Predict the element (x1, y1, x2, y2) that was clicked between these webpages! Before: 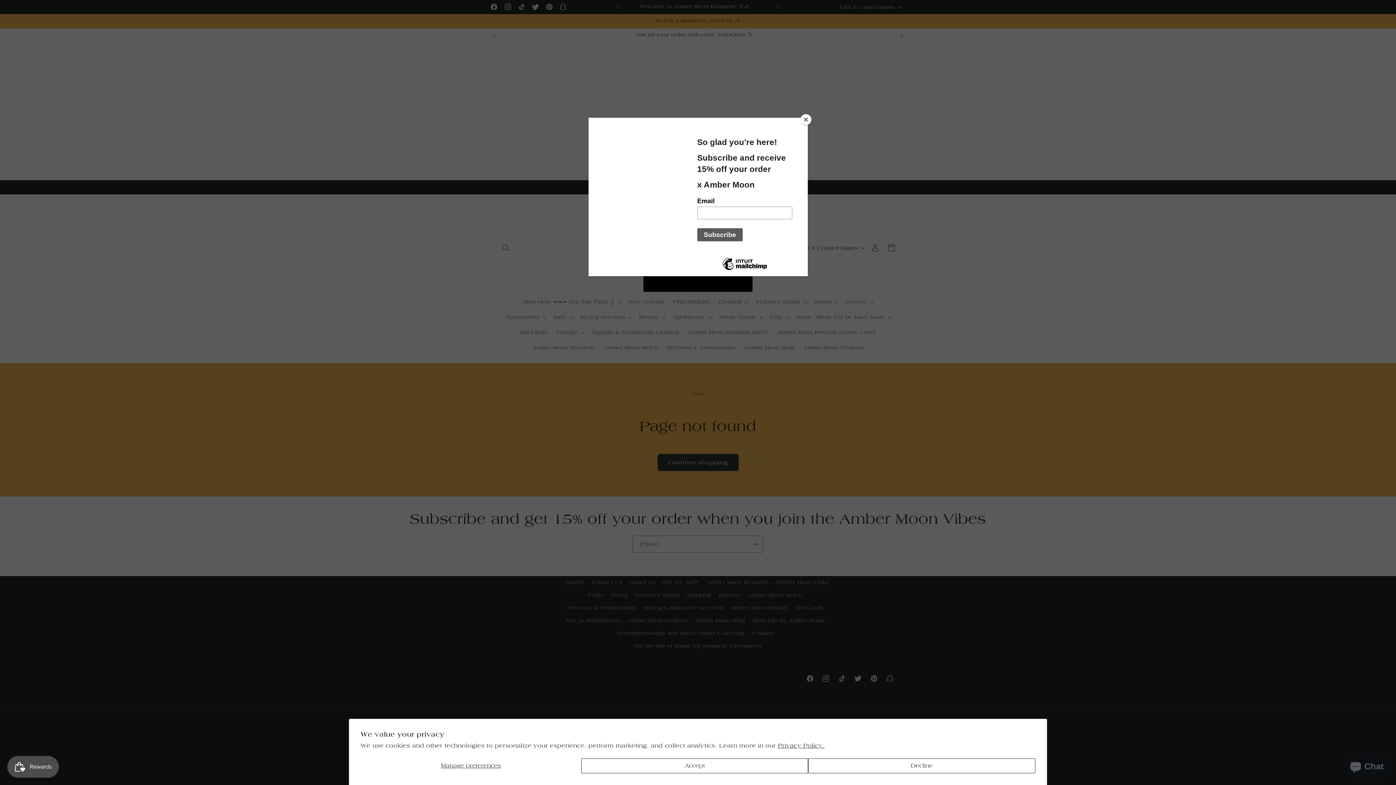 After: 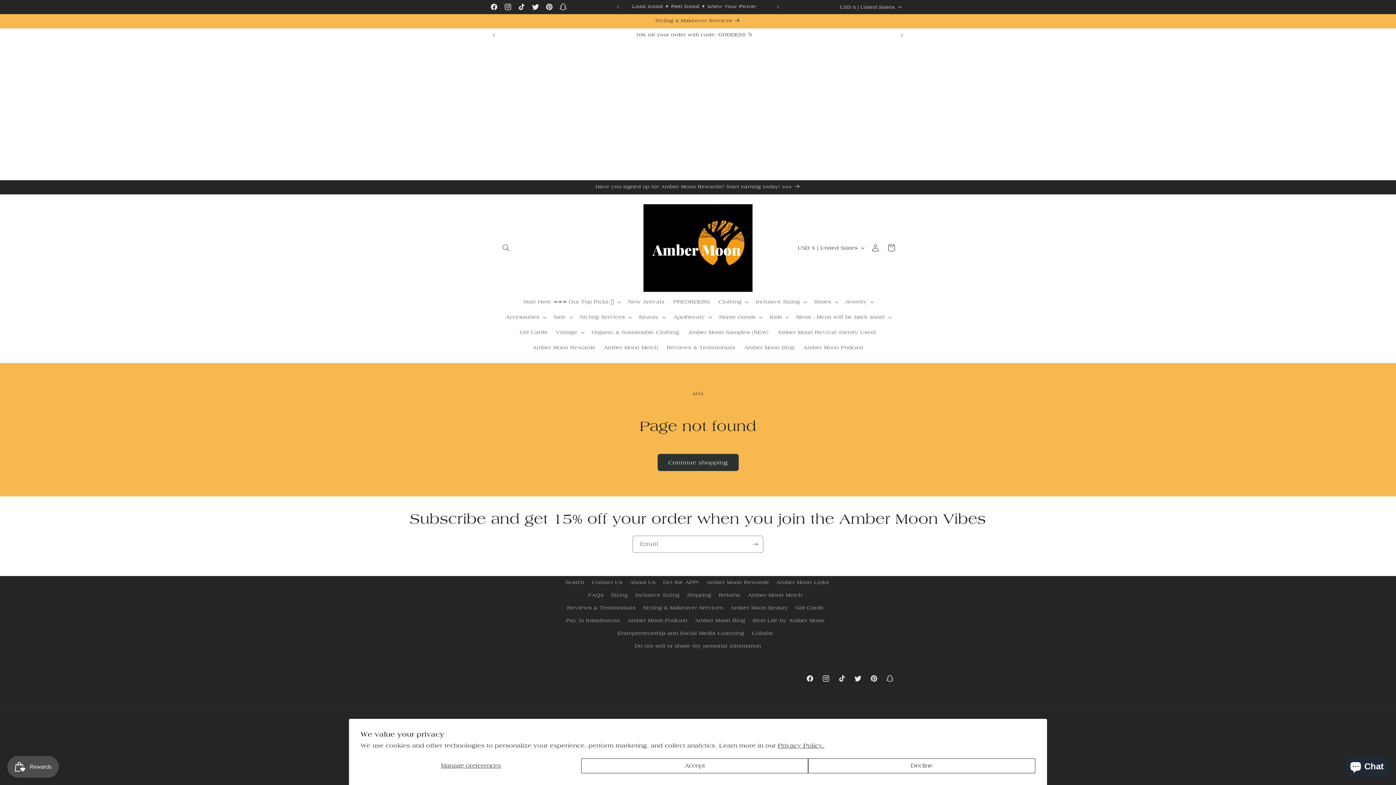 Action: label: Close bbox: (800, 114, 811, 125)